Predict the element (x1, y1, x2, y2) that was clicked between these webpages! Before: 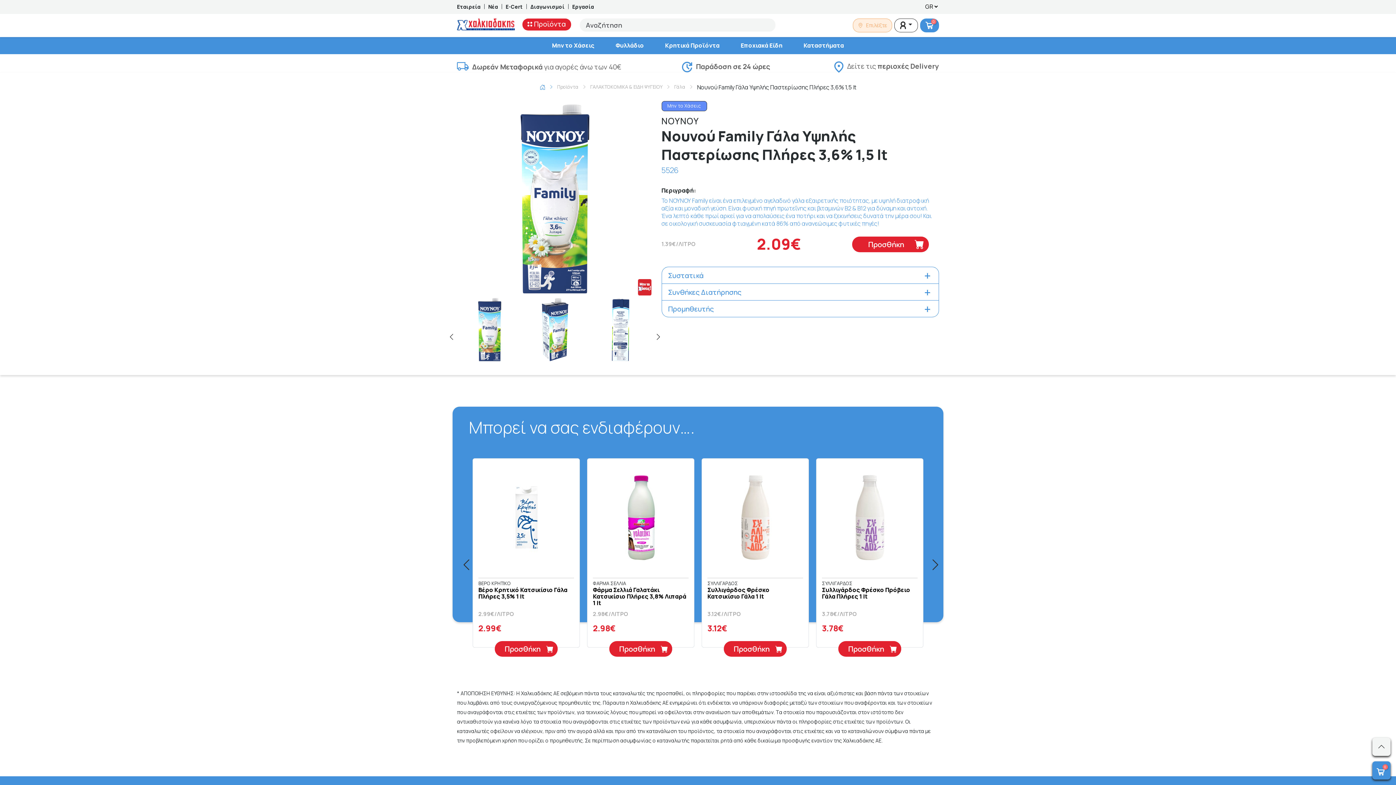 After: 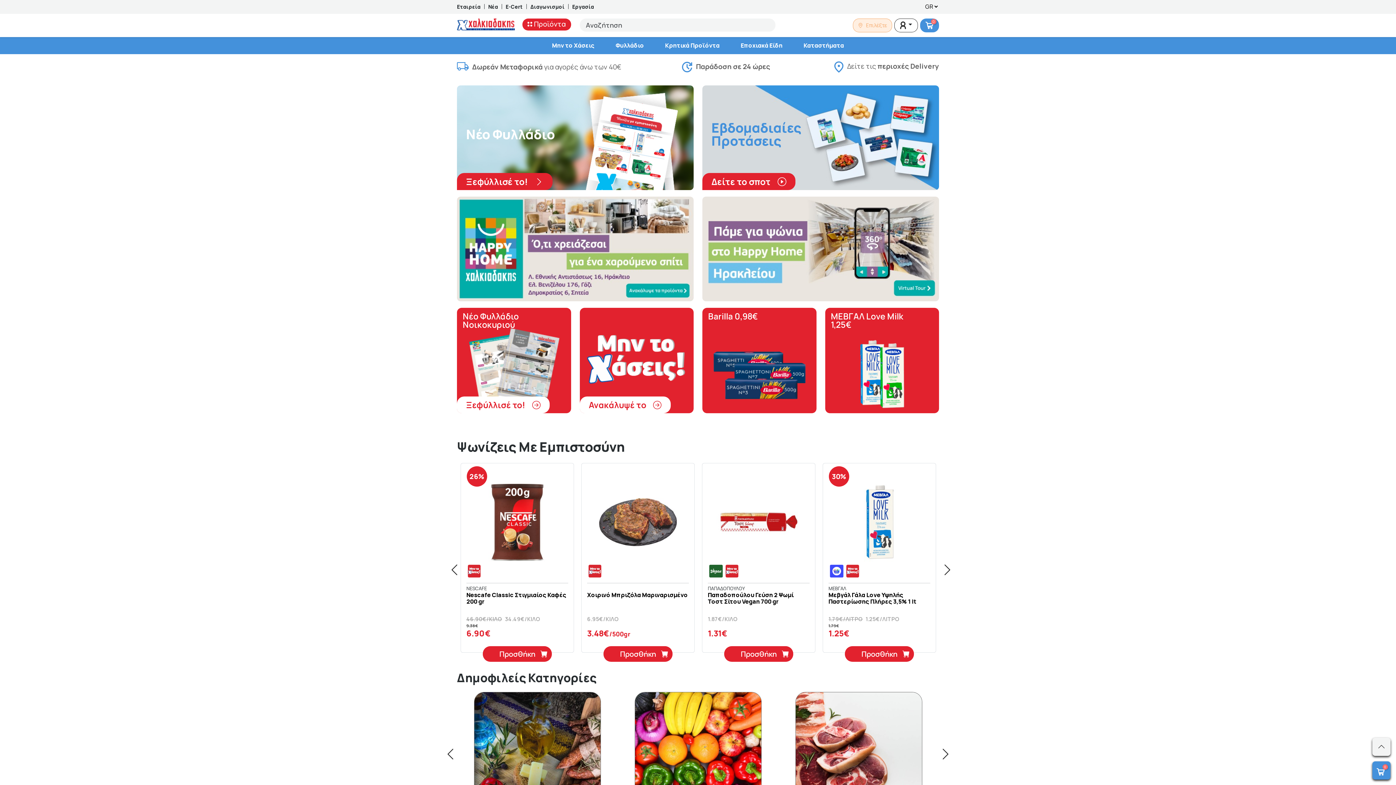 Action: bbox: (457, 18, 515, 32)